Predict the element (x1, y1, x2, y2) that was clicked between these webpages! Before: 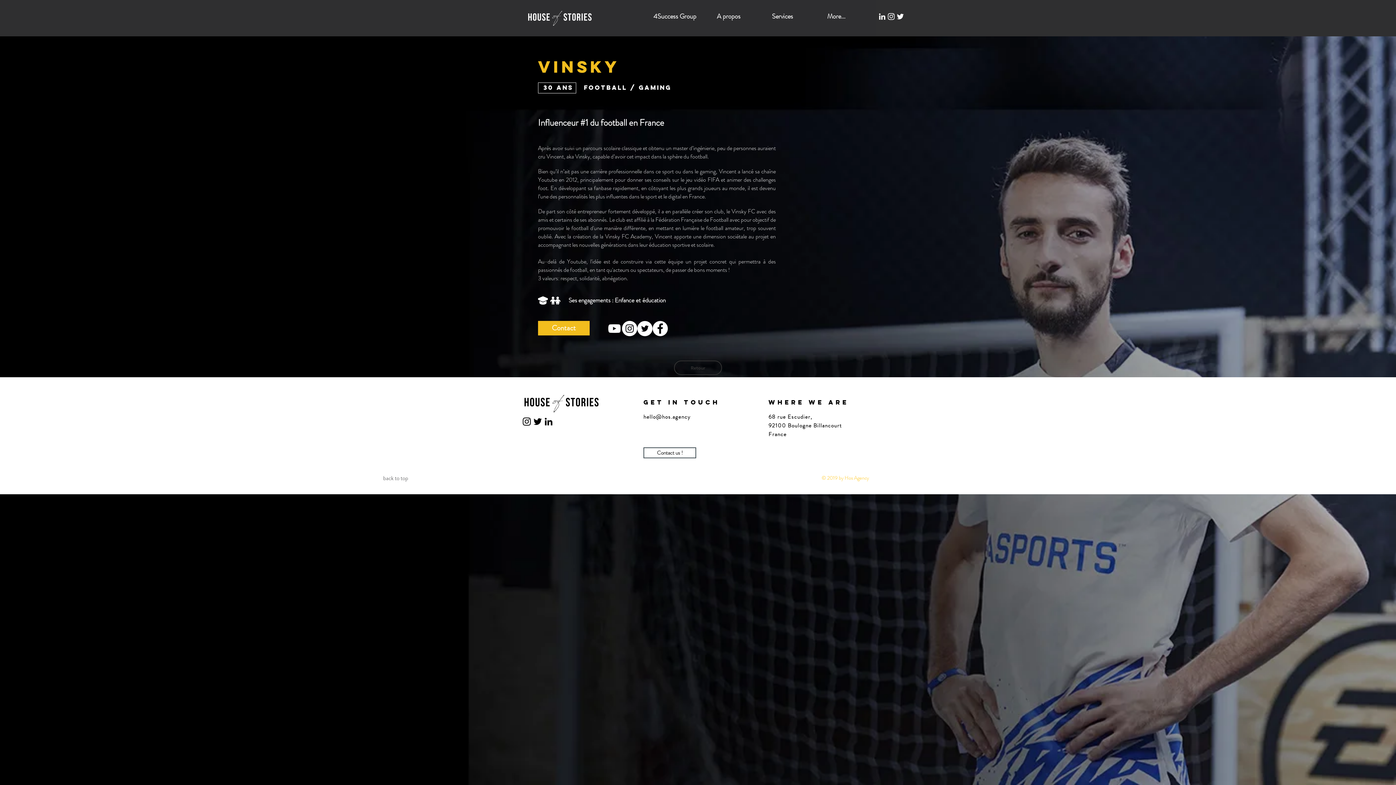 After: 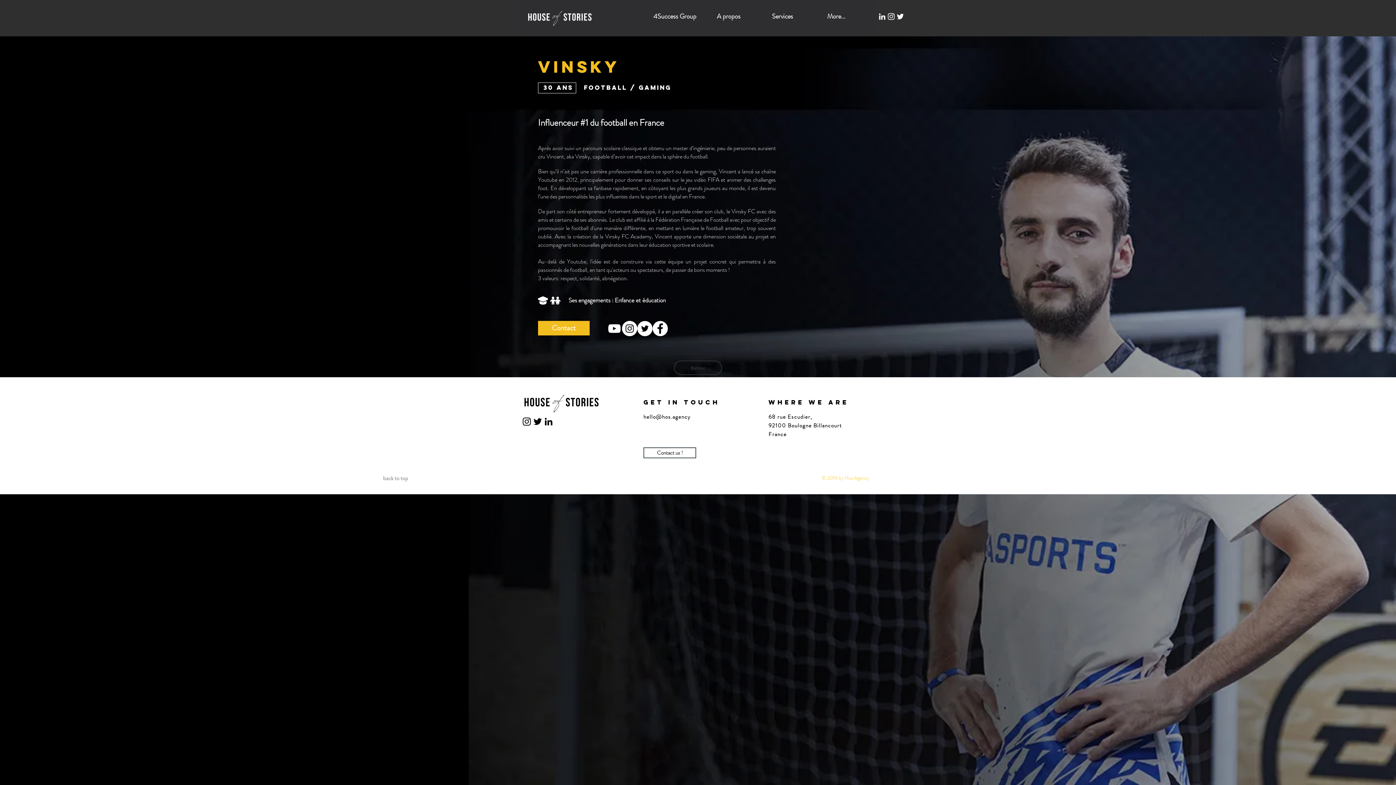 Action: label: twitter hos agency bbox: (896, 12, 905, 21)